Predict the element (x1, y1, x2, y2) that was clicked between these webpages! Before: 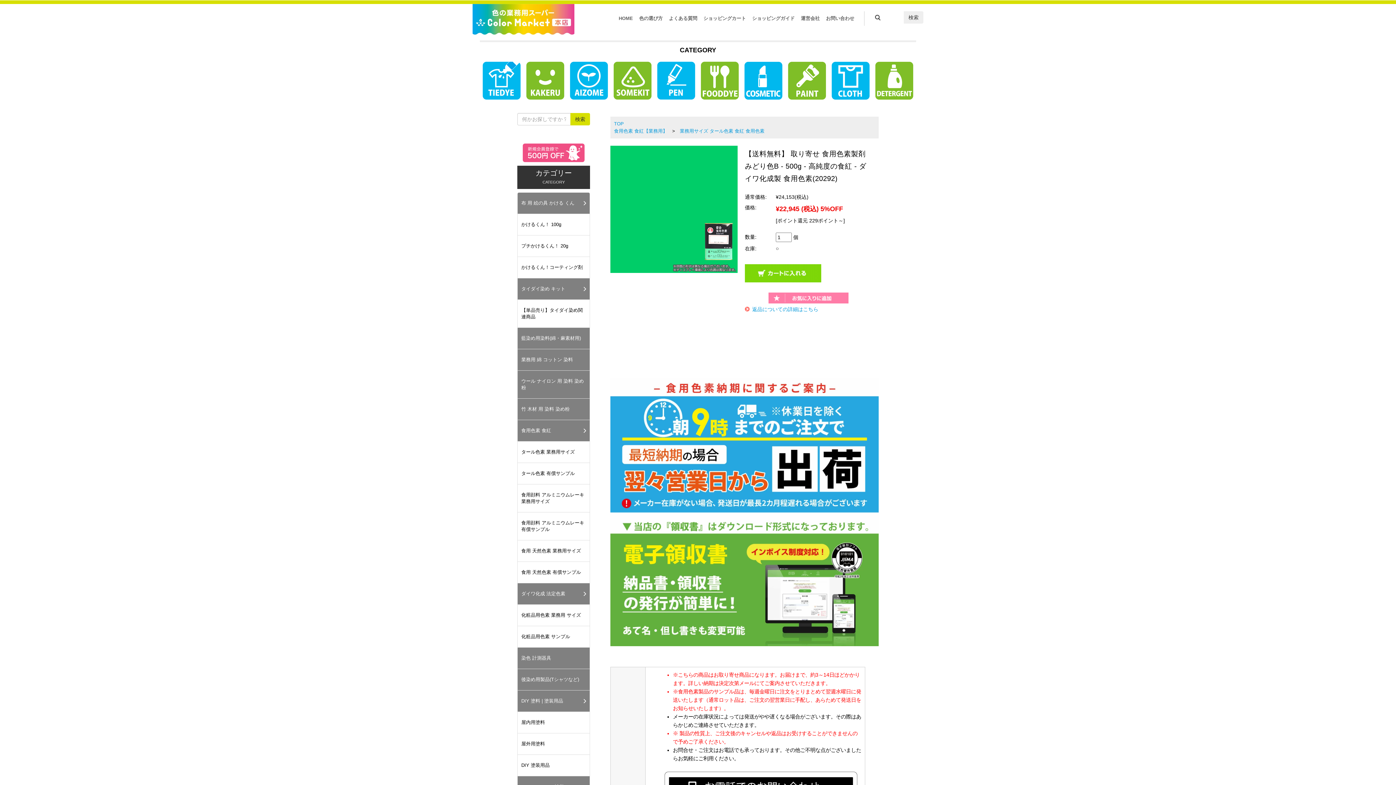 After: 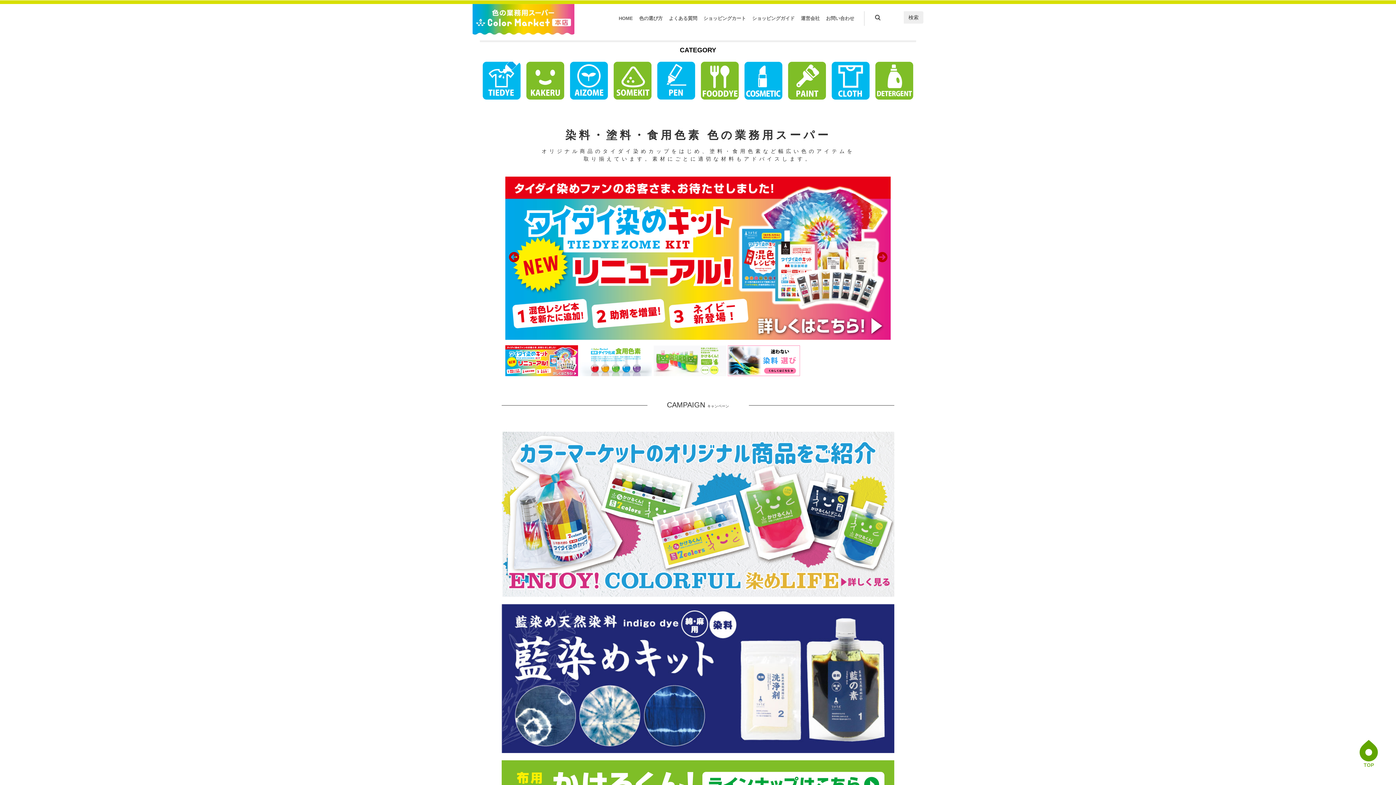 Action: bbox: (614, 121, 624, 126) label: TOP